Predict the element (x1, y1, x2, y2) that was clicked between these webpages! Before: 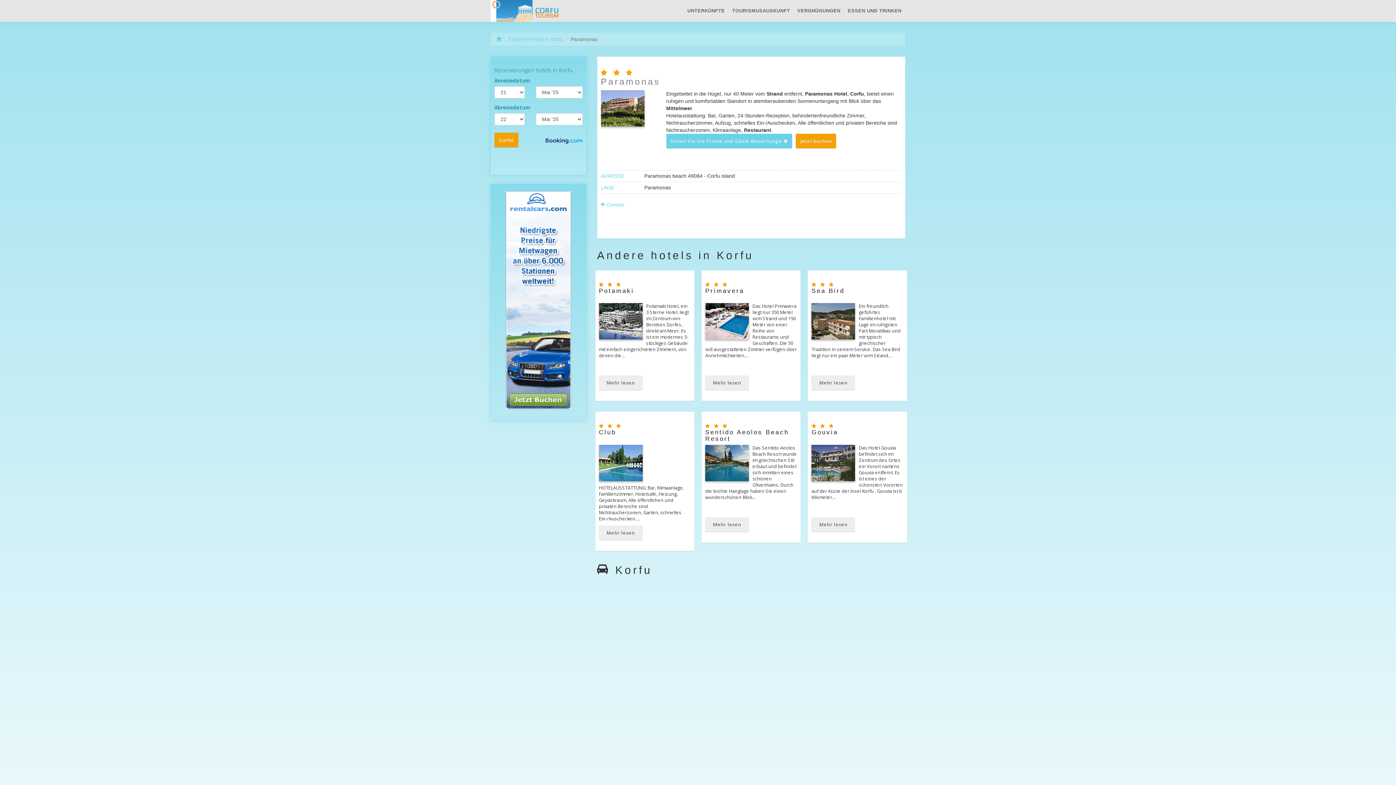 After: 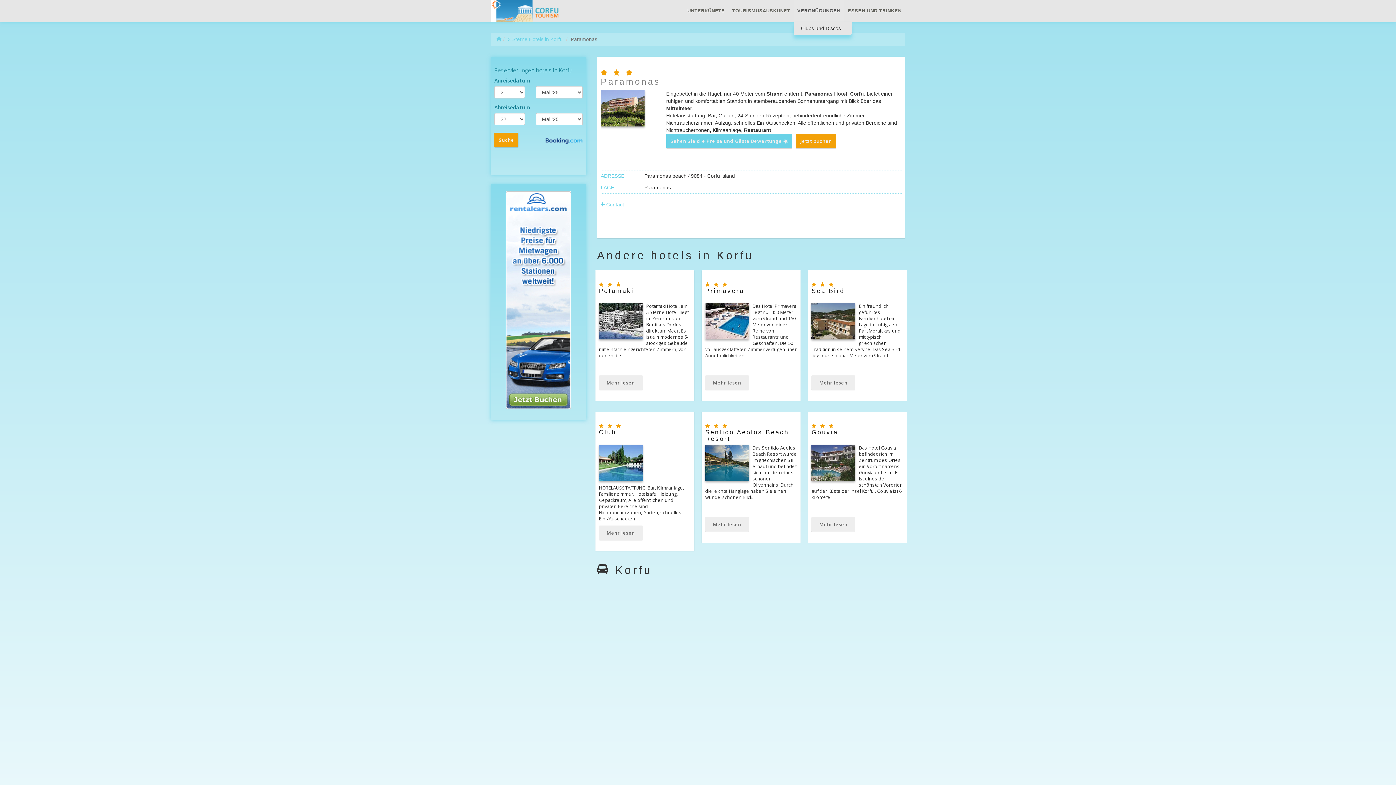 Action: label: VERGNÜGUNGEN bbox: (793, 0, 844, 21)